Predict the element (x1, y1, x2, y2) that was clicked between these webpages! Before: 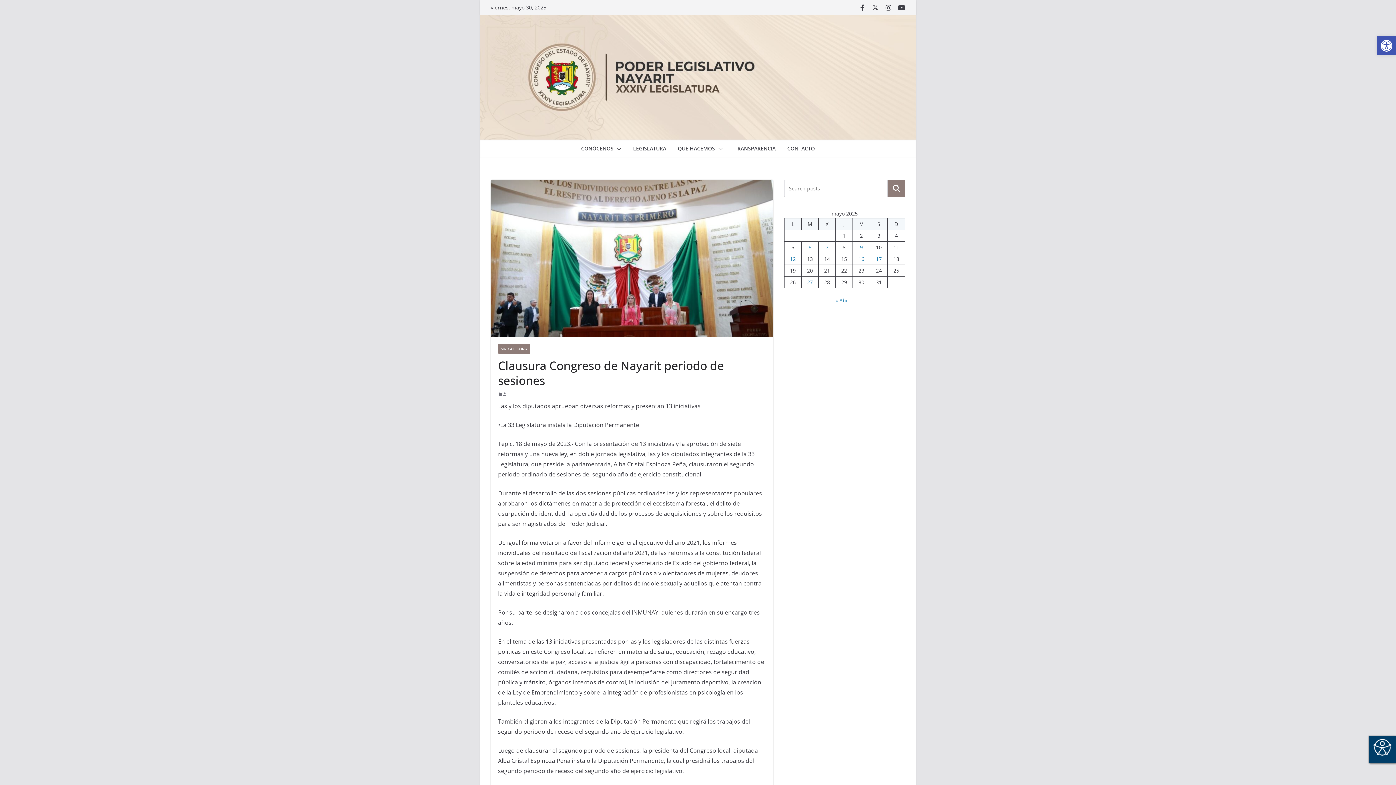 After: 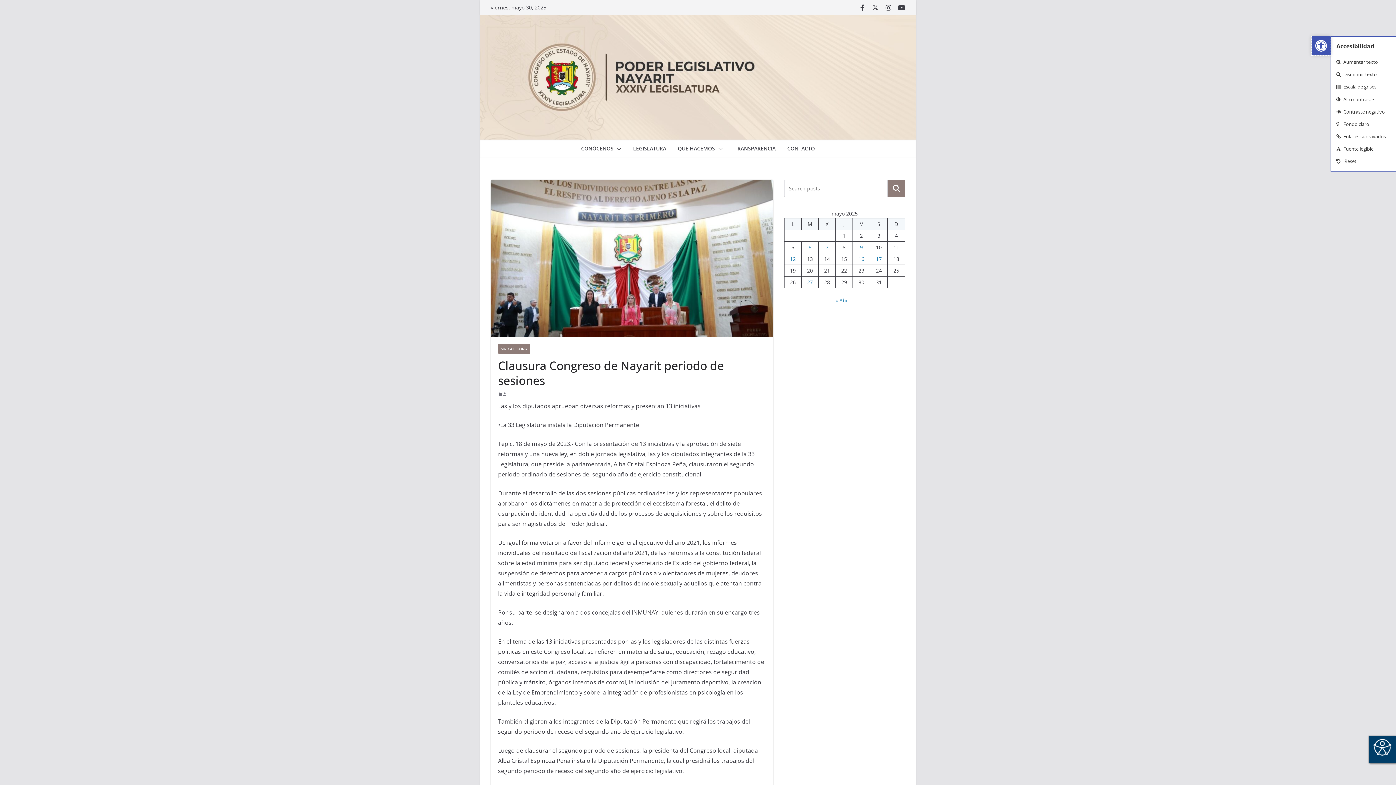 Action: bbox: (1377, 36, 1396, 55) label: Open toolbar